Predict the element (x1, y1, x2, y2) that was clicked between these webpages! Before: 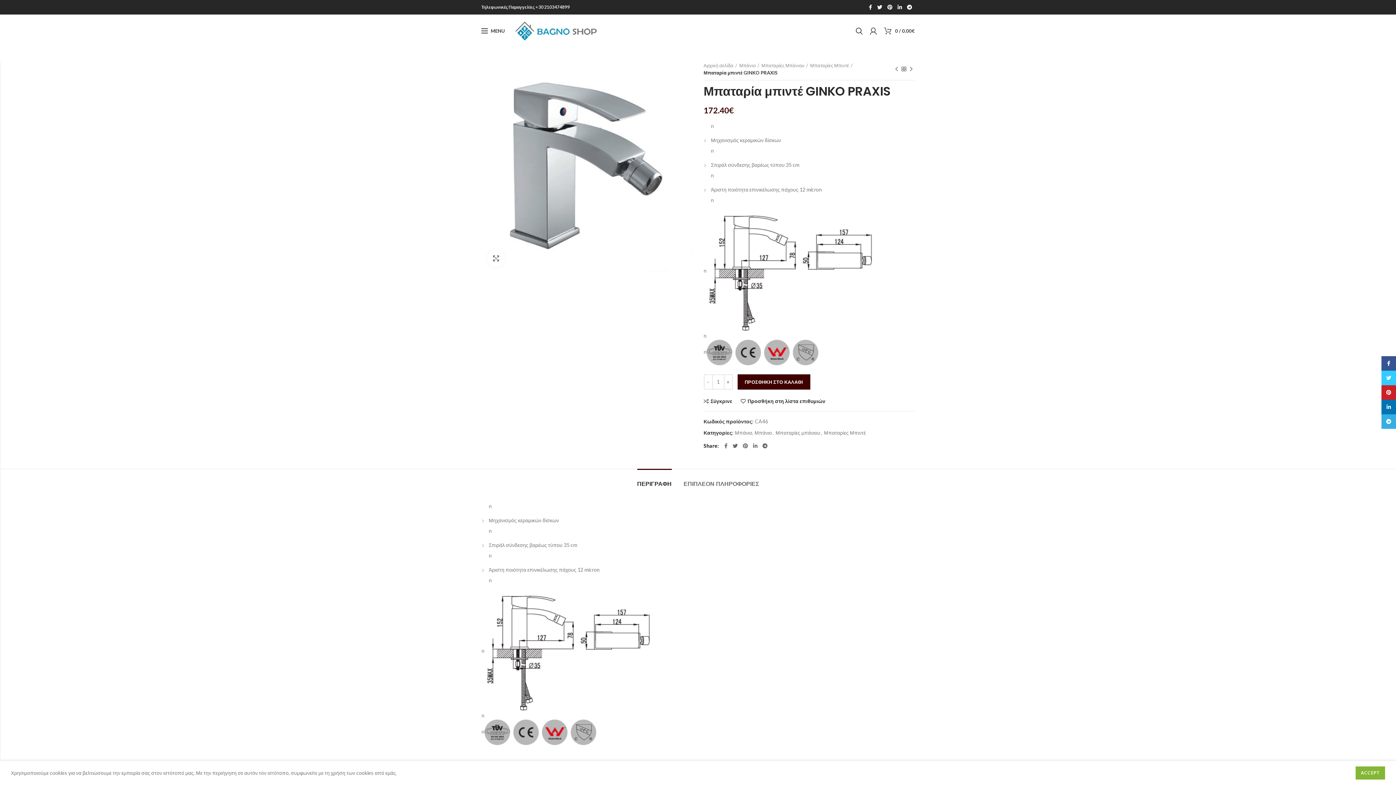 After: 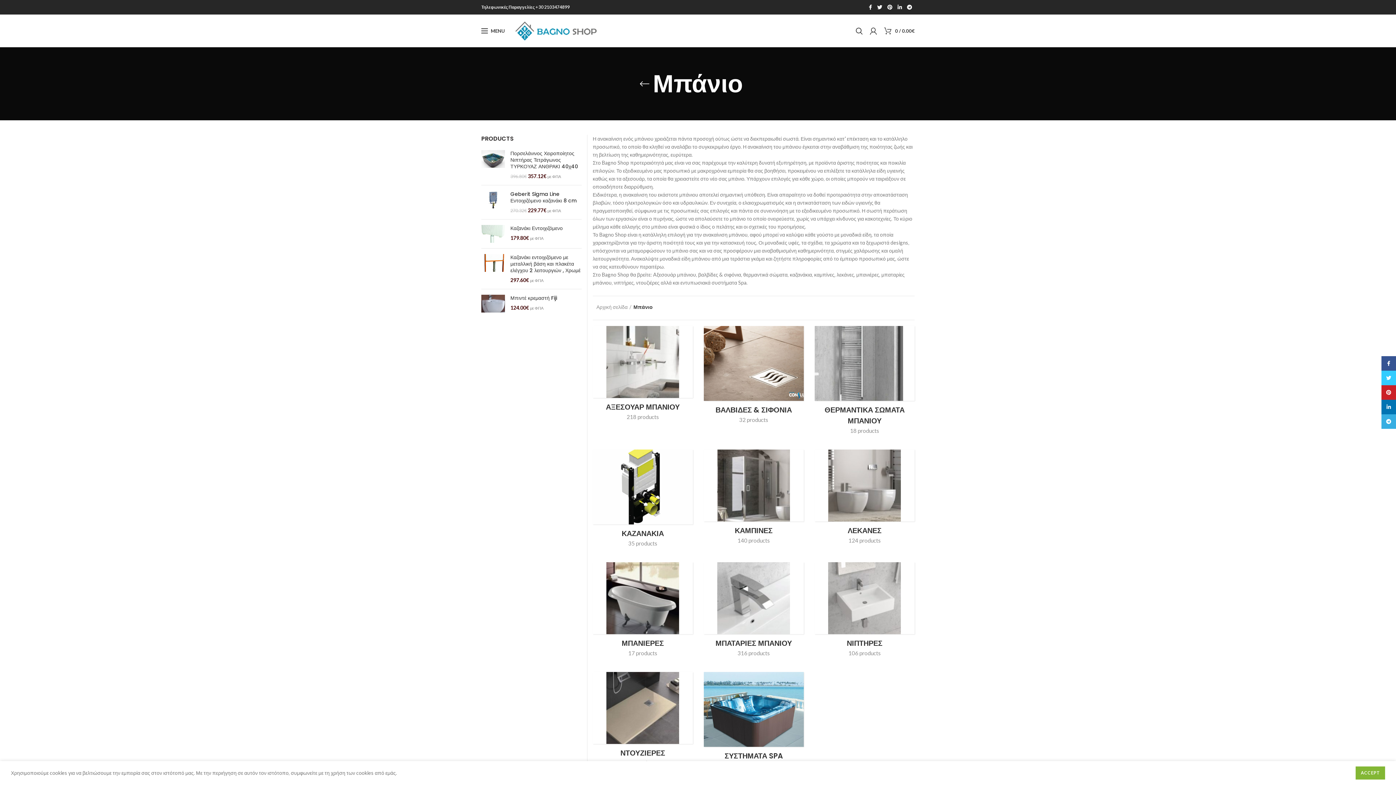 Action: label: Μπάνιο bbox: (739, 61, 759, 69)